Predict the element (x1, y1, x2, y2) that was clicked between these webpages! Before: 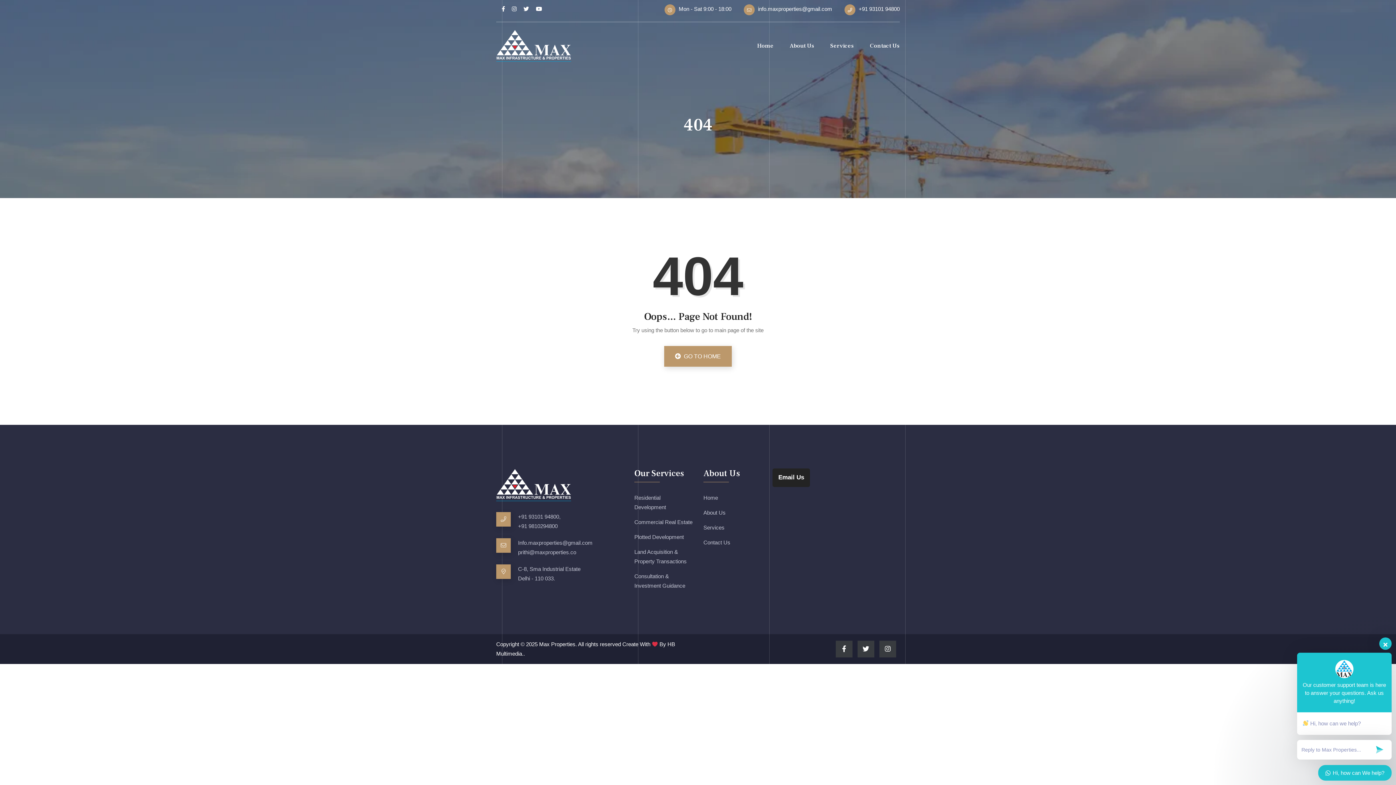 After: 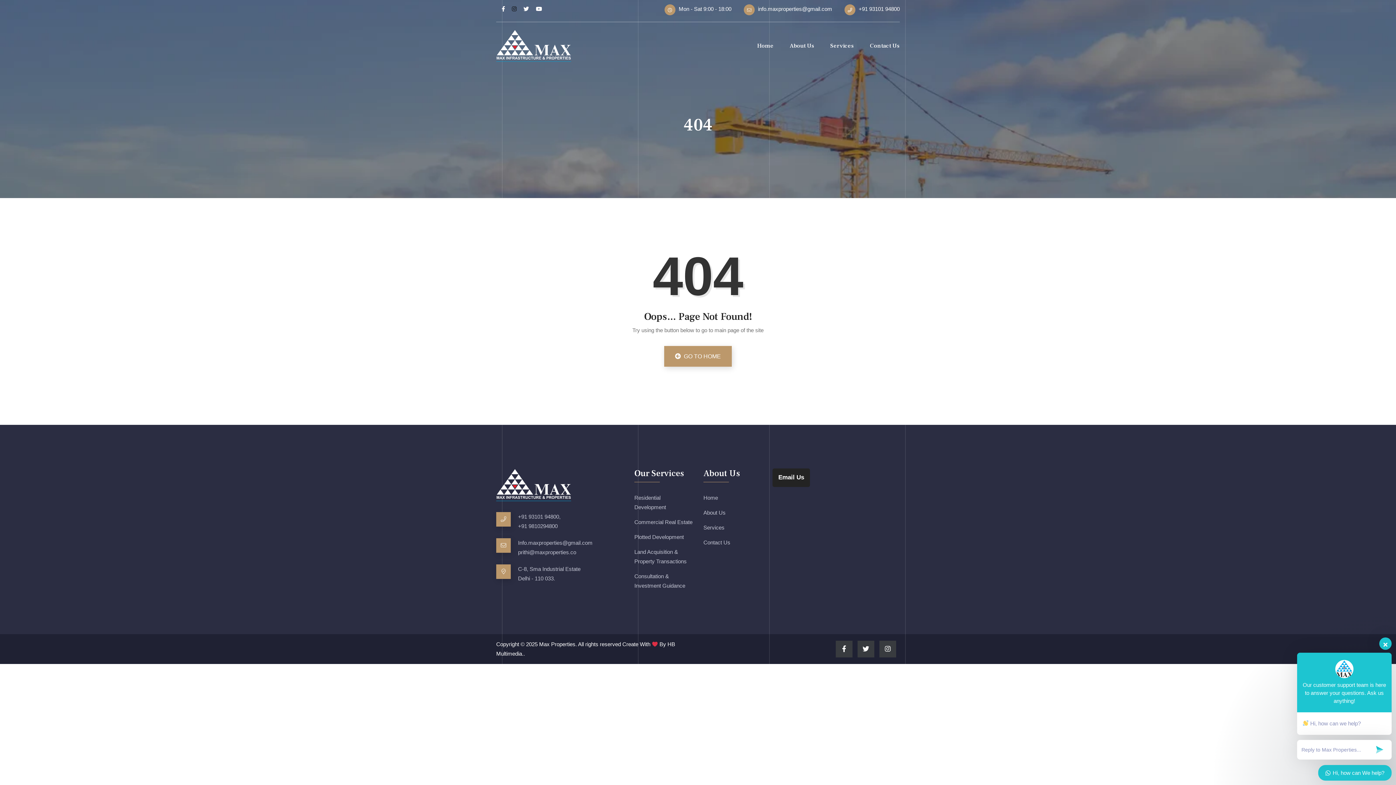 Action: bbox: (512, 4, 516, 13)